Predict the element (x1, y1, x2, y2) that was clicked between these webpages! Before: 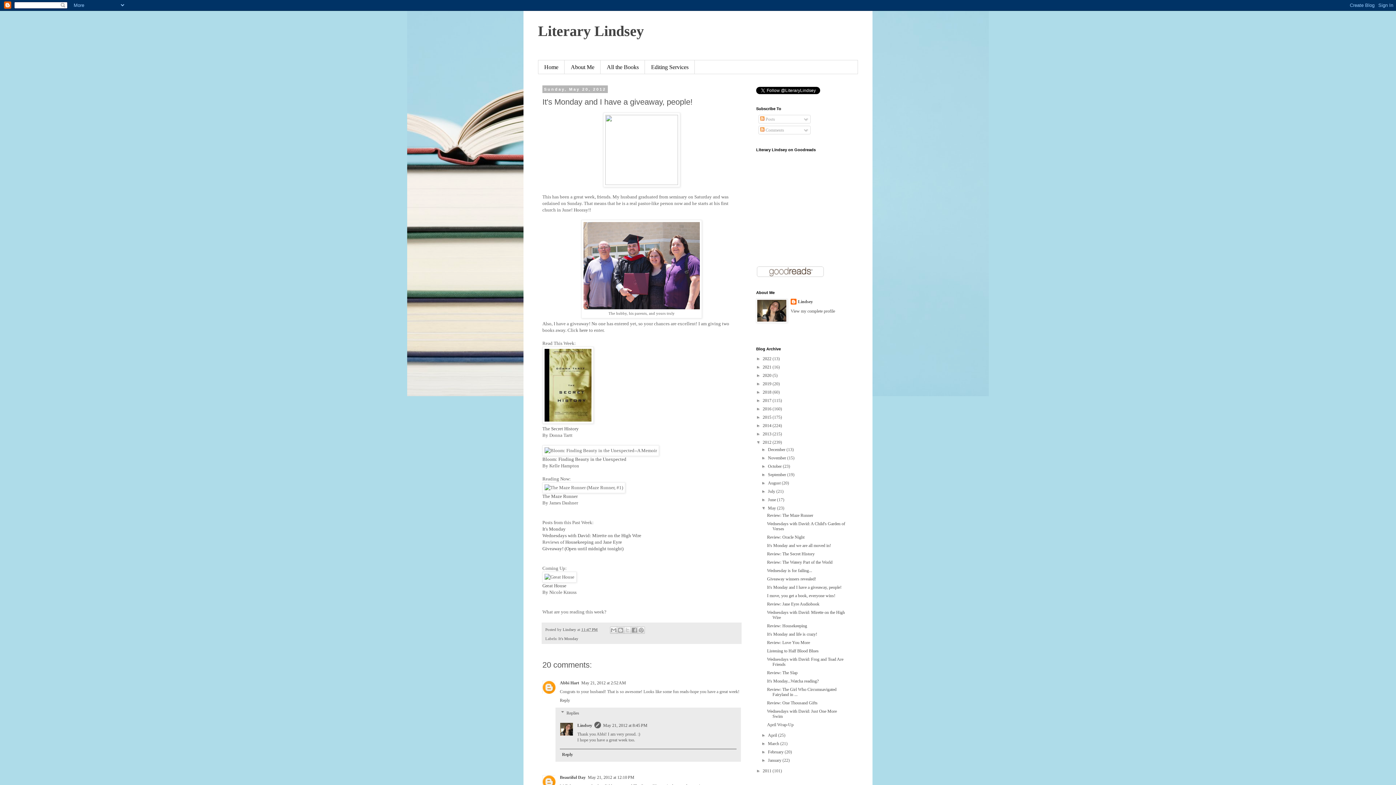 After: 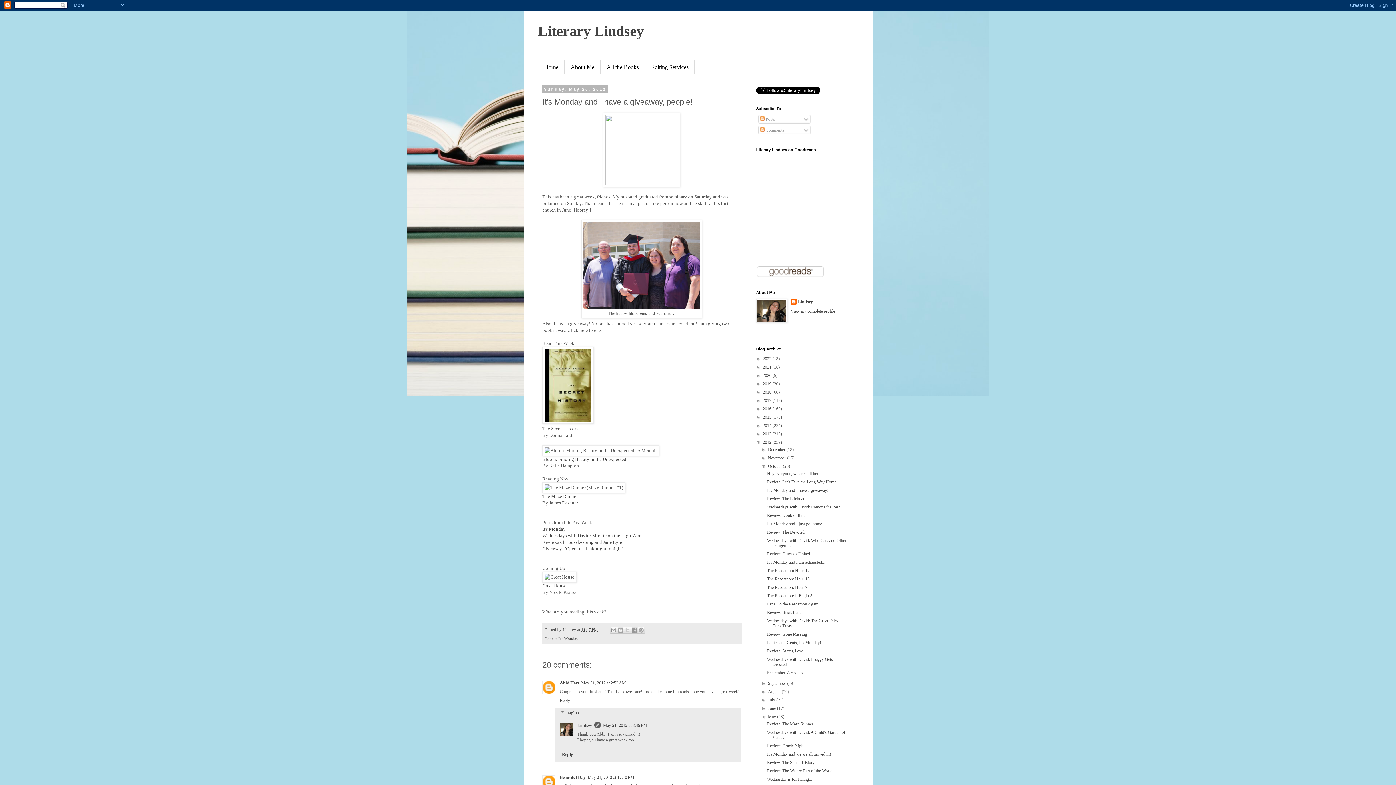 Action: bbox: (761, 464, 768, 469) label: ►  